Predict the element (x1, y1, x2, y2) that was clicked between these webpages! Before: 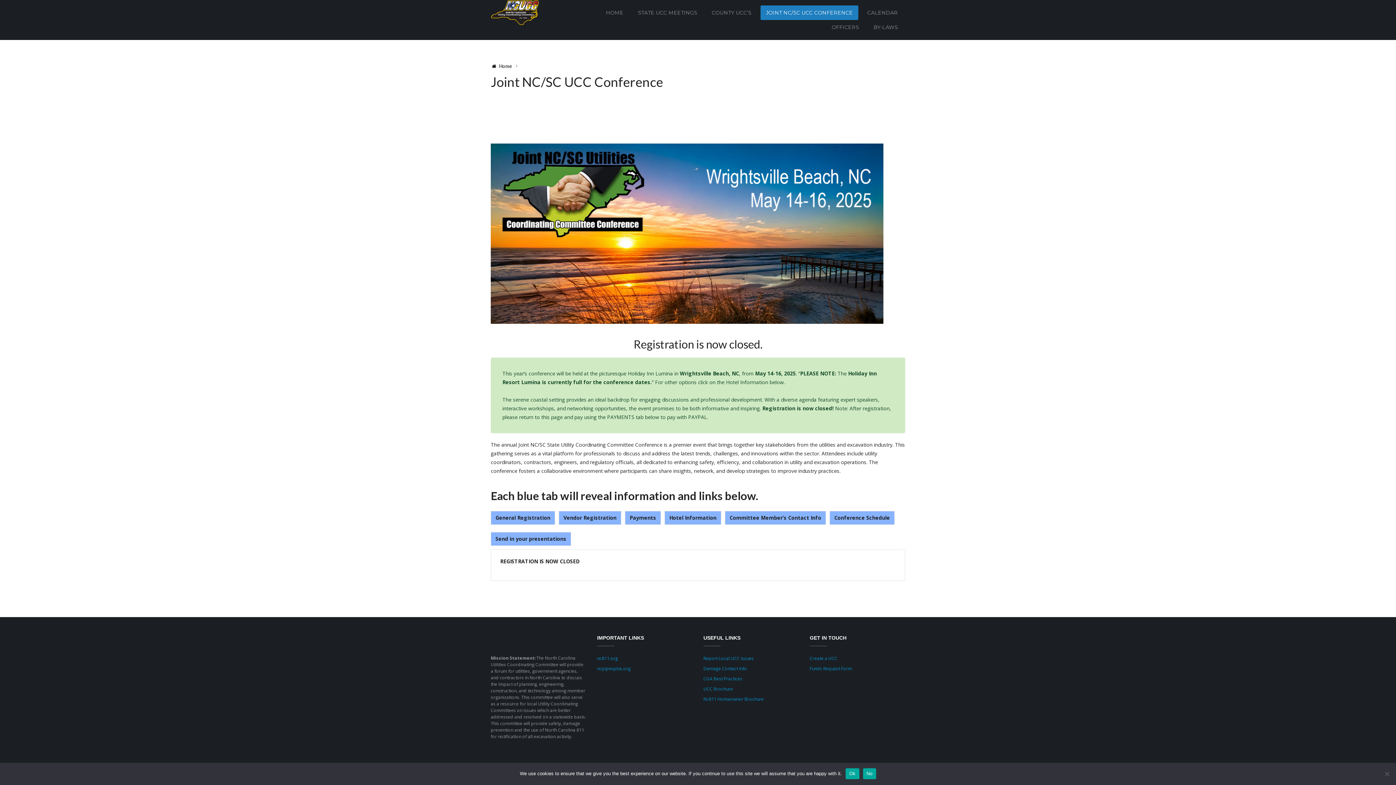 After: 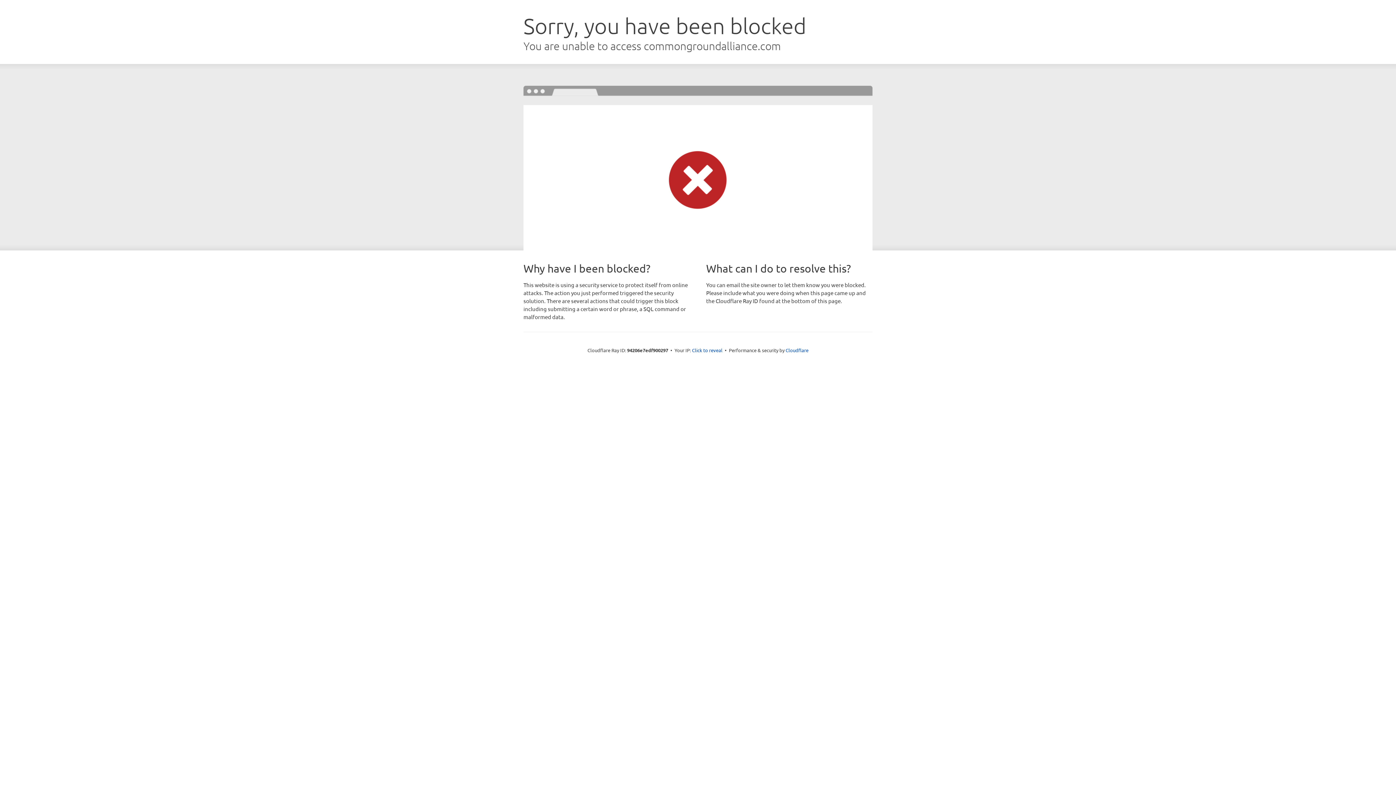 Action: bbox: (703, 676, 742, 682) label: CGA Best Practices